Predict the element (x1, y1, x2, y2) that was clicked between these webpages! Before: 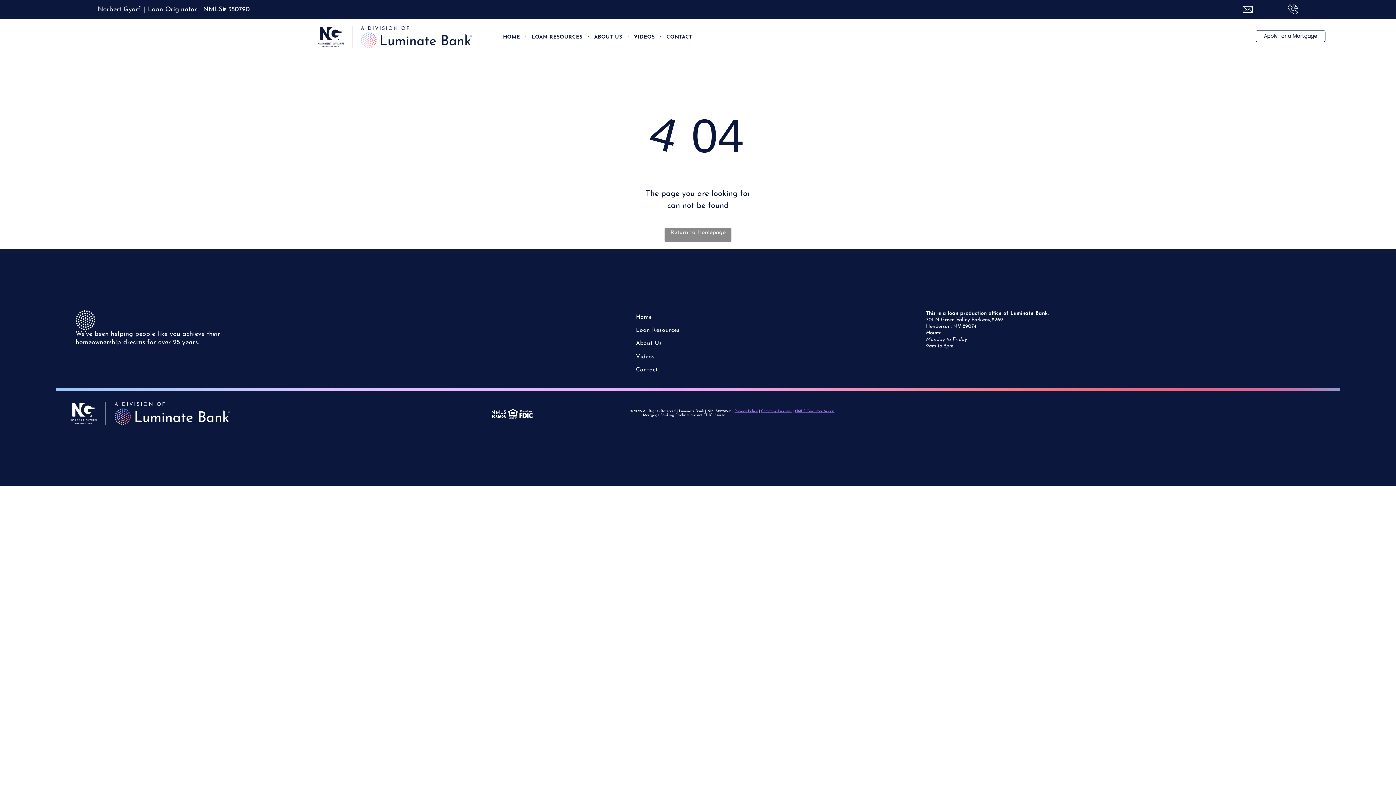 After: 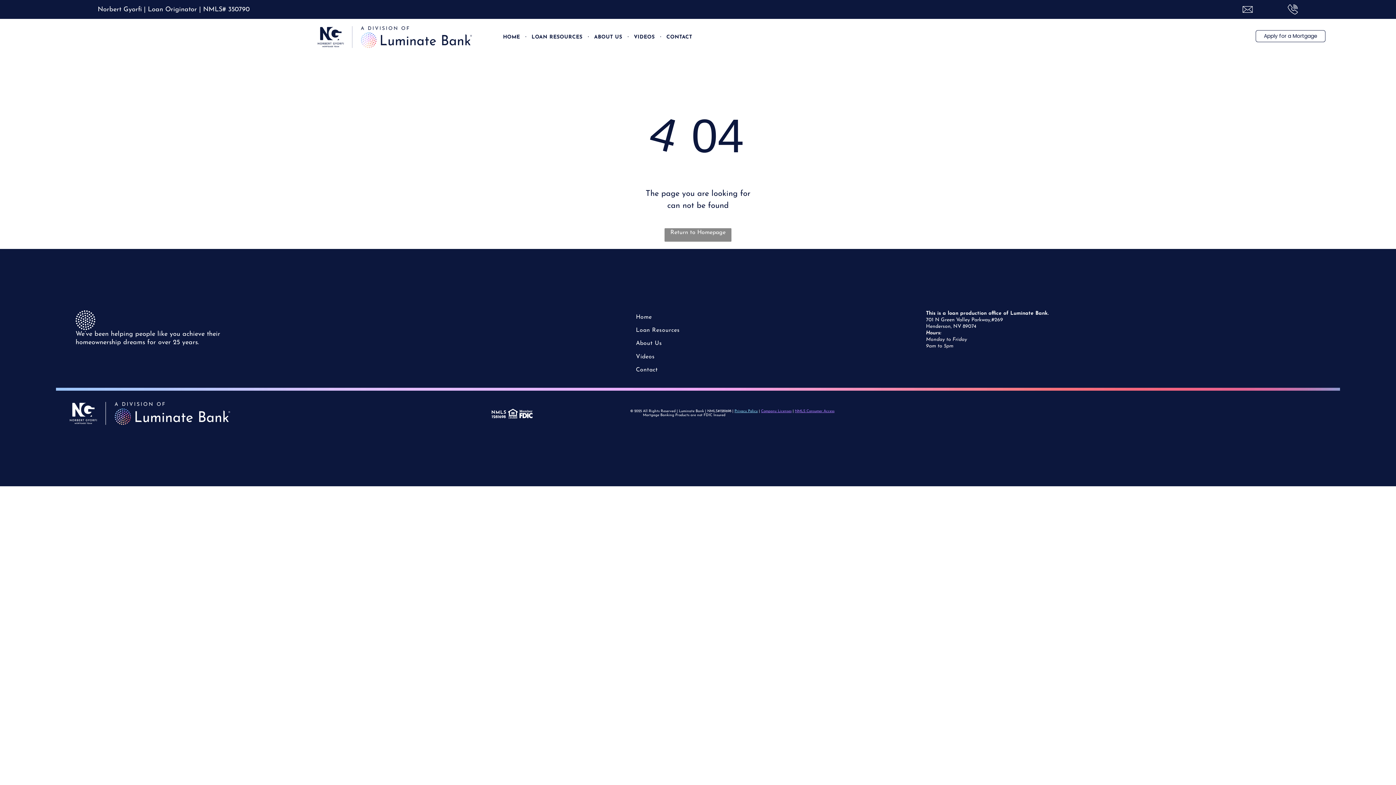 Action: label: Privacy Policy bbox: (734, 409, 757, 413)